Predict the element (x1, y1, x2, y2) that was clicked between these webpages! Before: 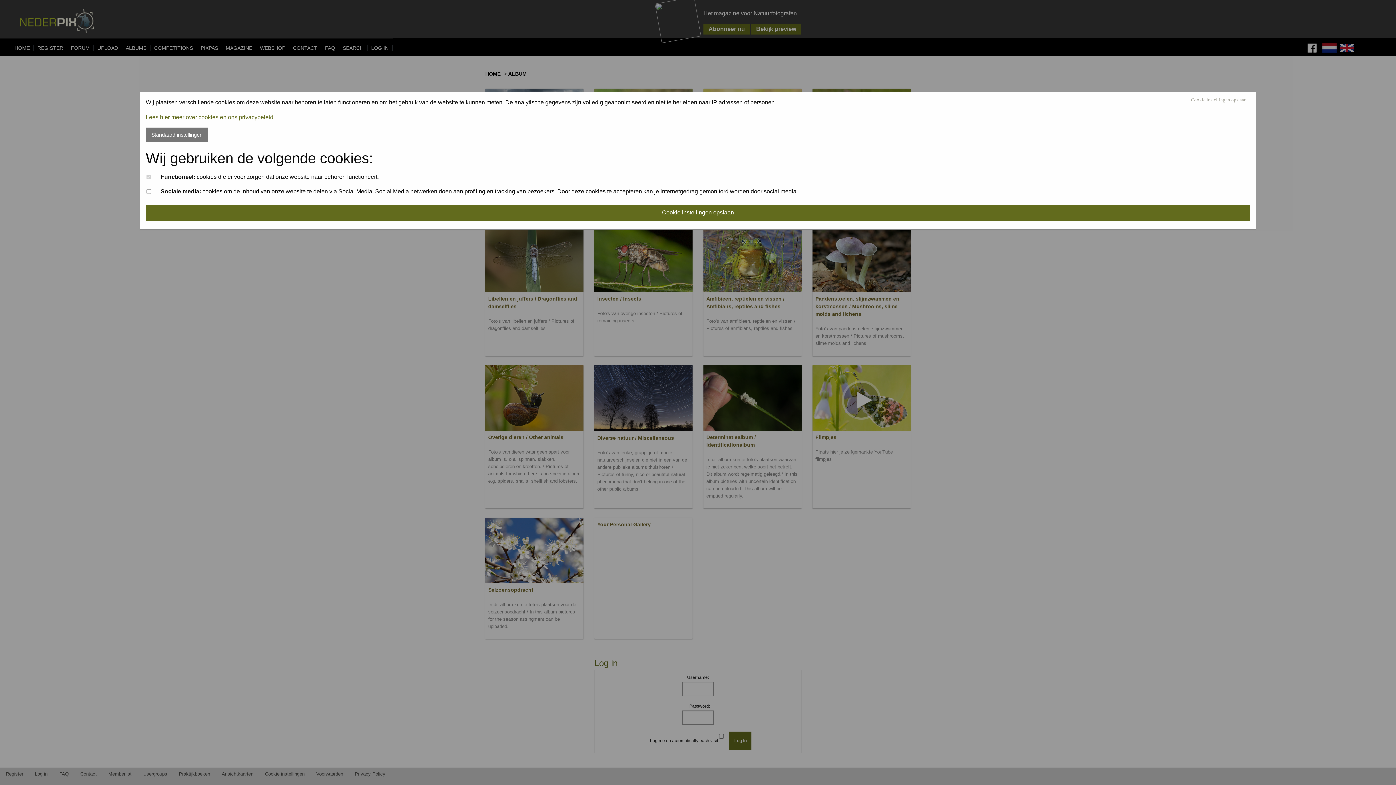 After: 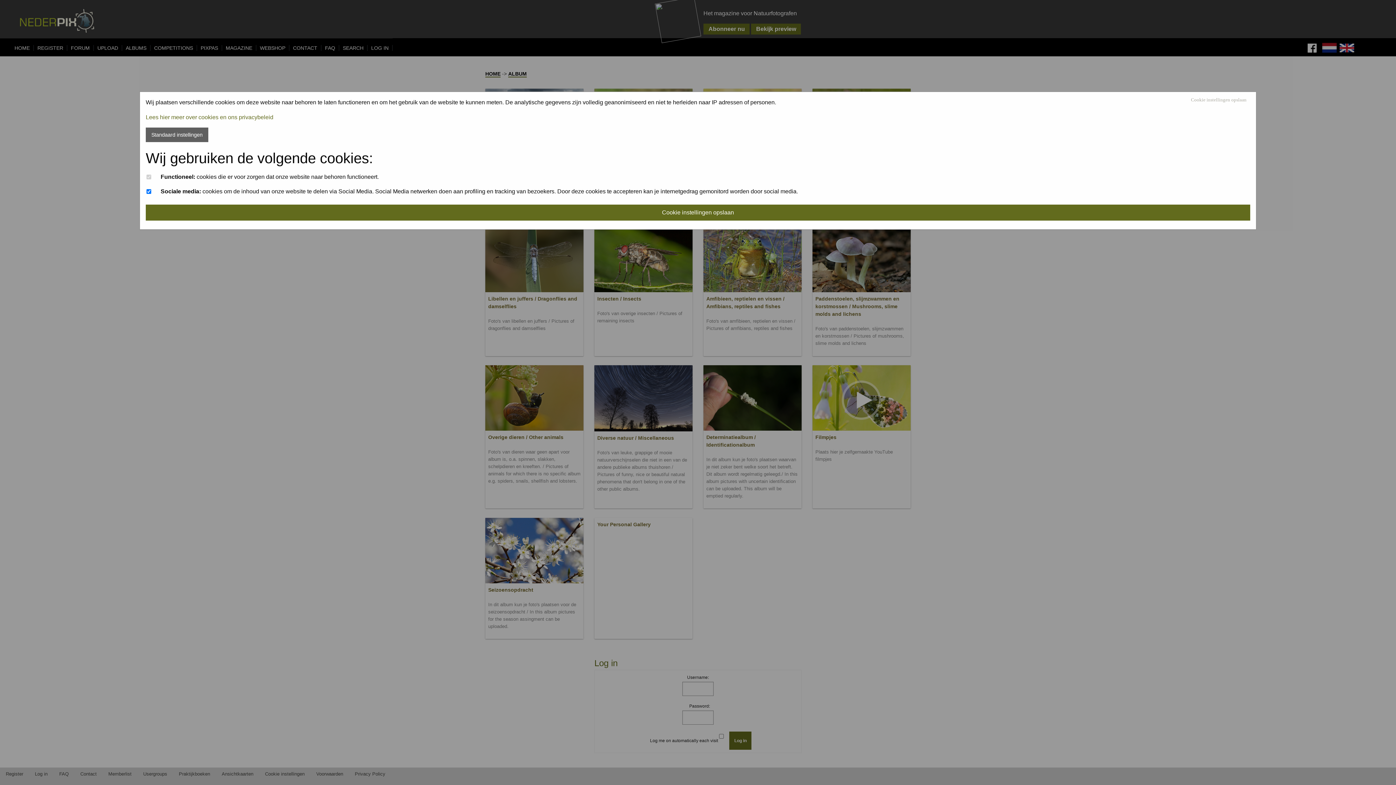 Action: bbox: (145, 127, 208, 142) label: Standaard instellingen